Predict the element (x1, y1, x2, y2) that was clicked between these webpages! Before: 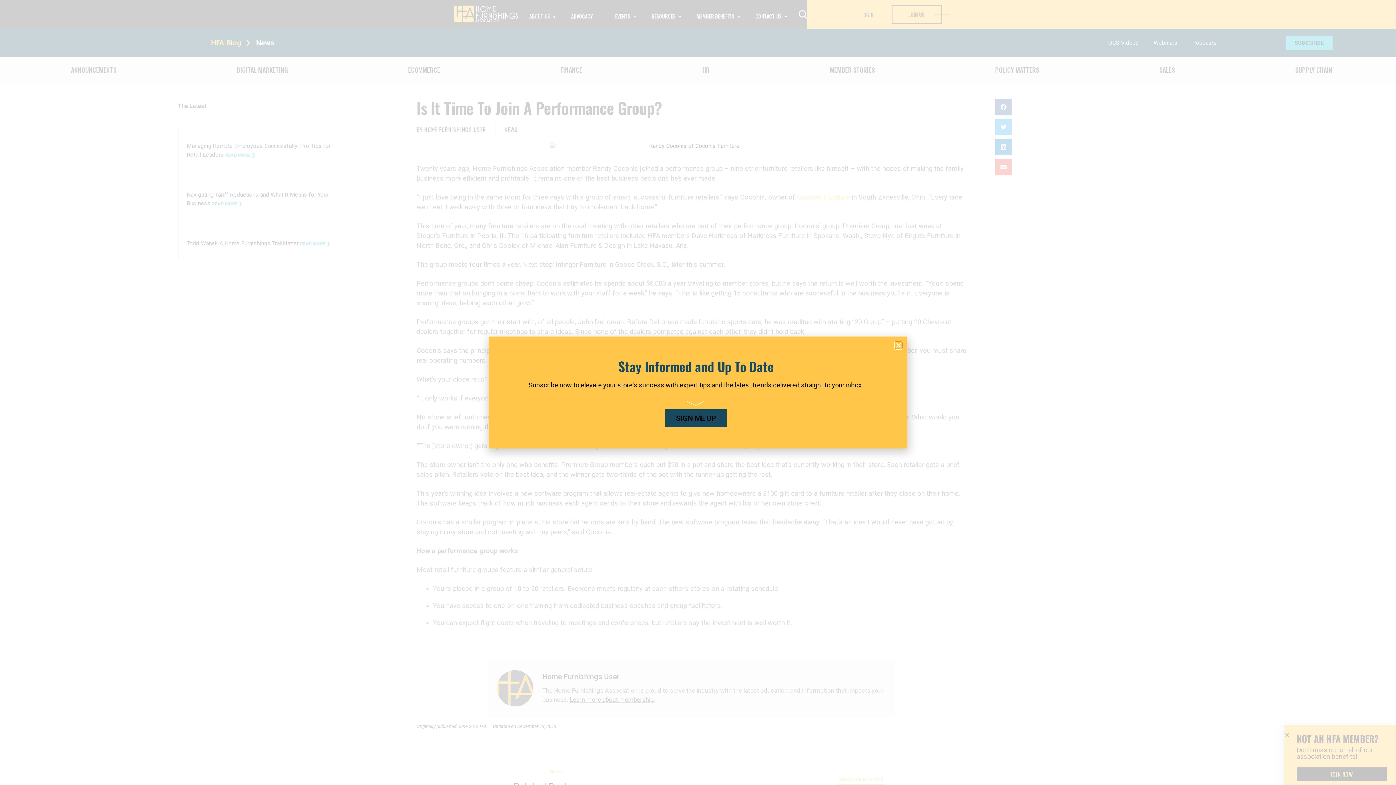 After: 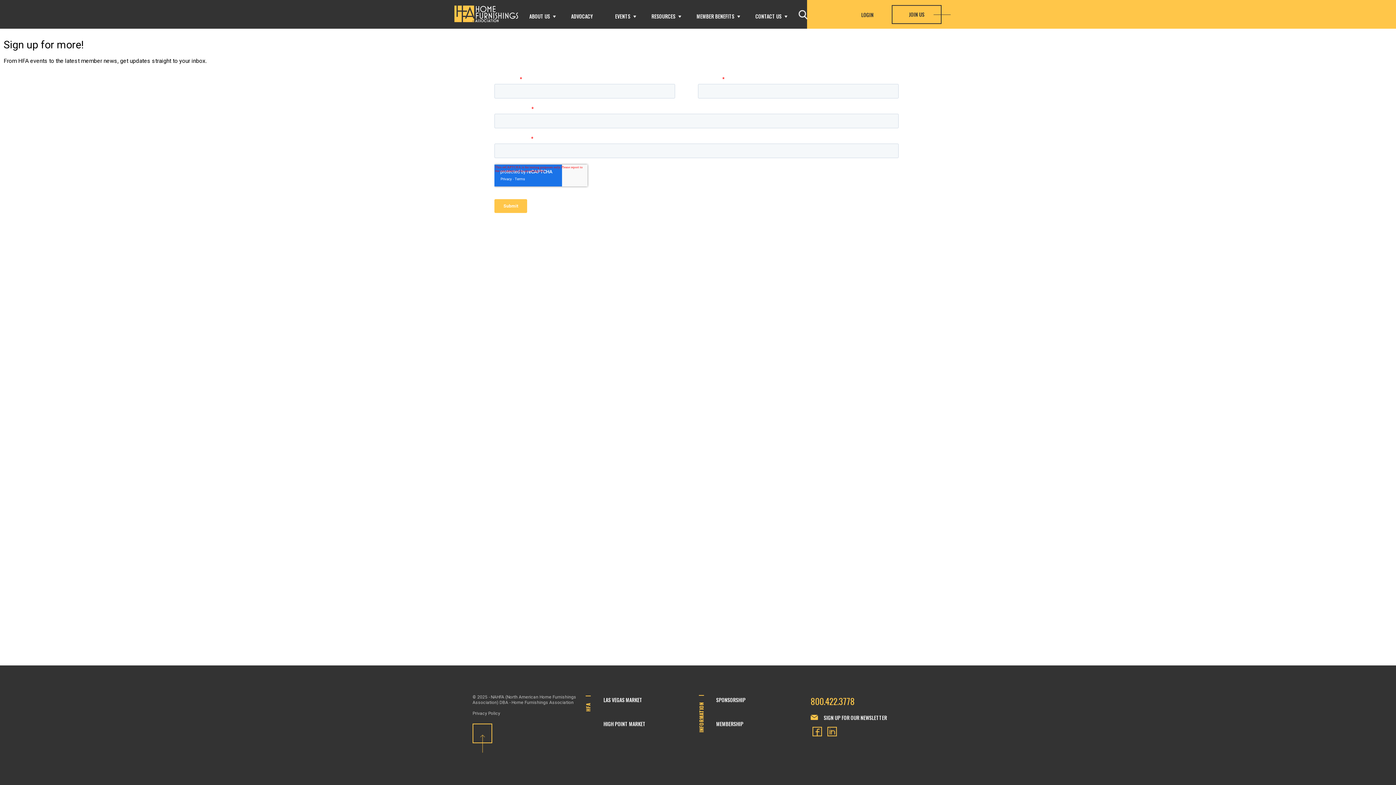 Action: bbox: (665, 409, 726, 427) label: SIGN ME UP